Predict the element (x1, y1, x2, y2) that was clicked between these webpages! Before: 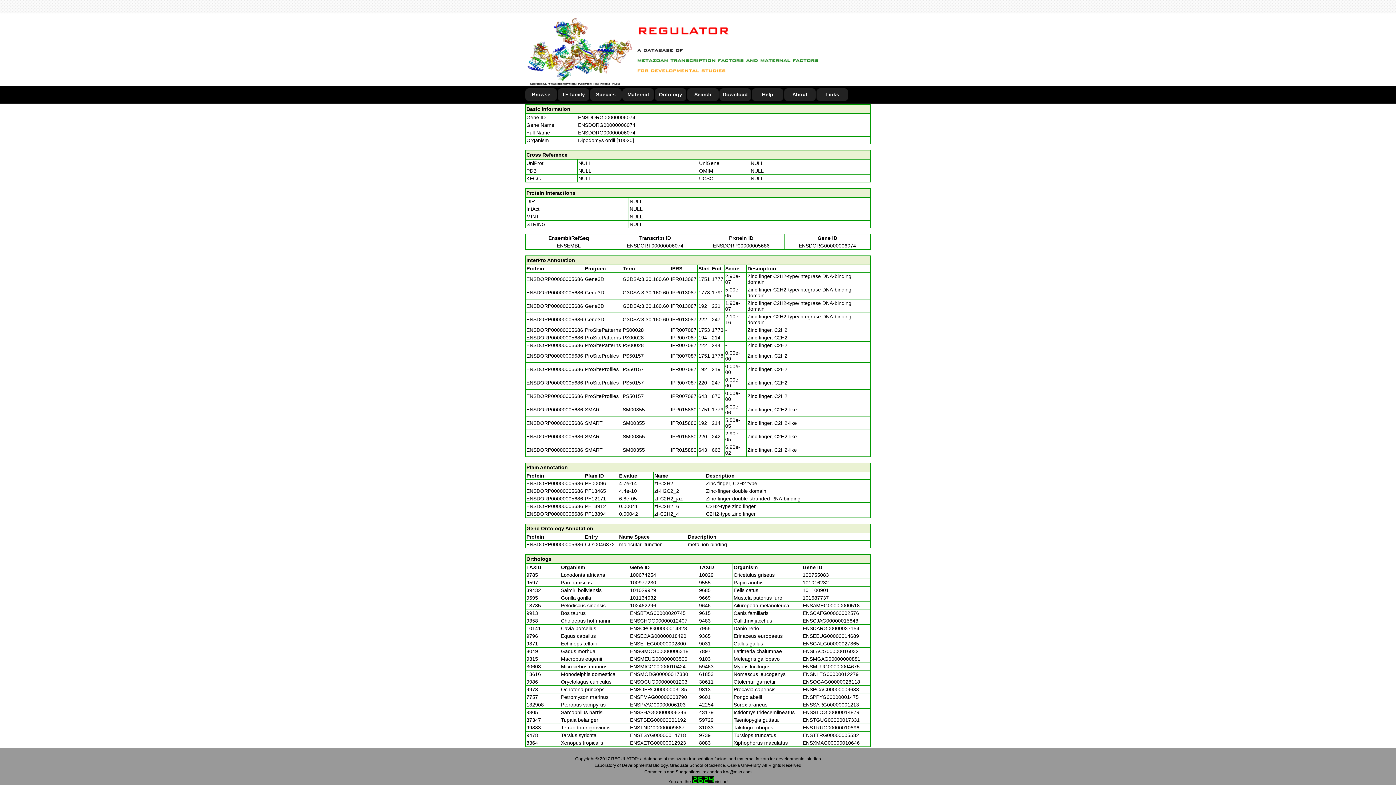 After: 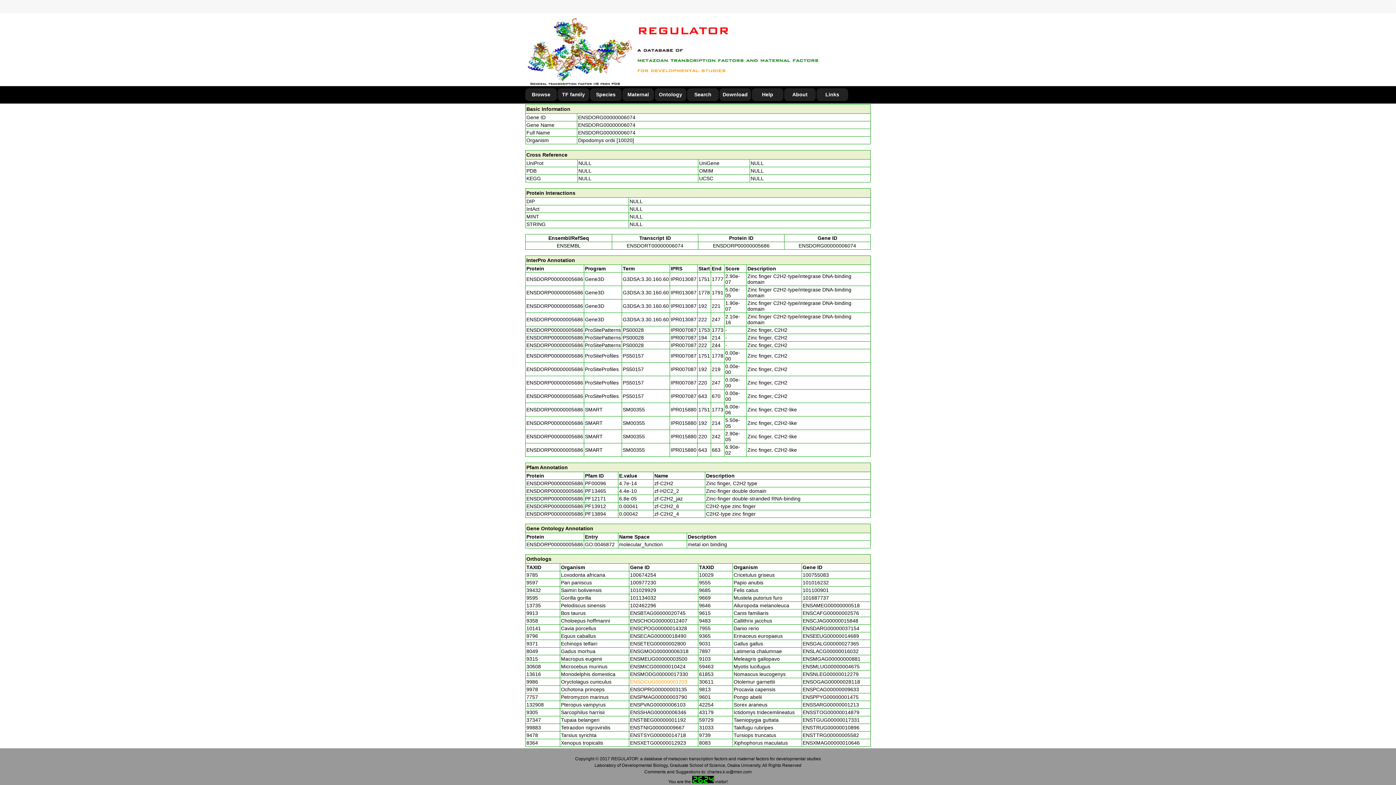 Action: bbox: (630, 679, 687, 685) label: ENSOCUG00000001203